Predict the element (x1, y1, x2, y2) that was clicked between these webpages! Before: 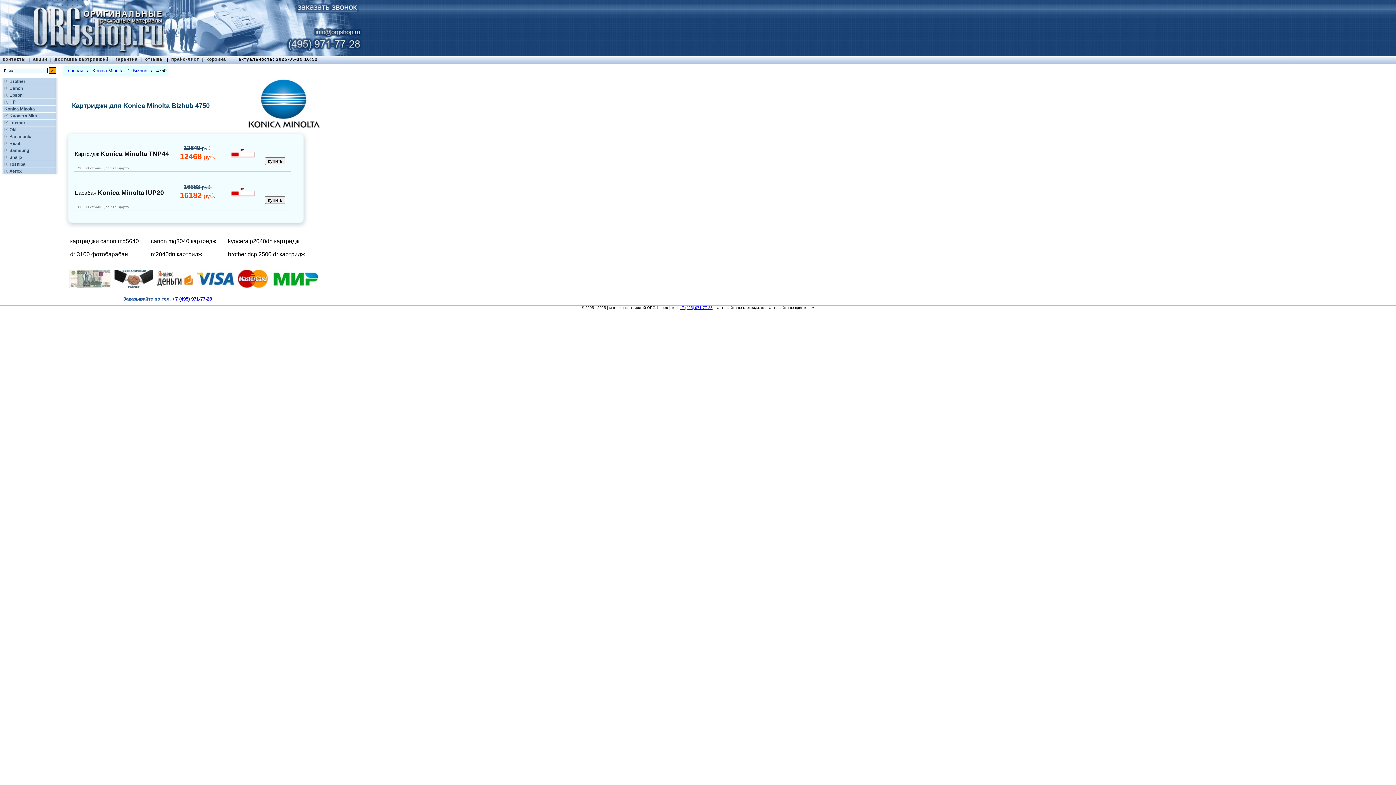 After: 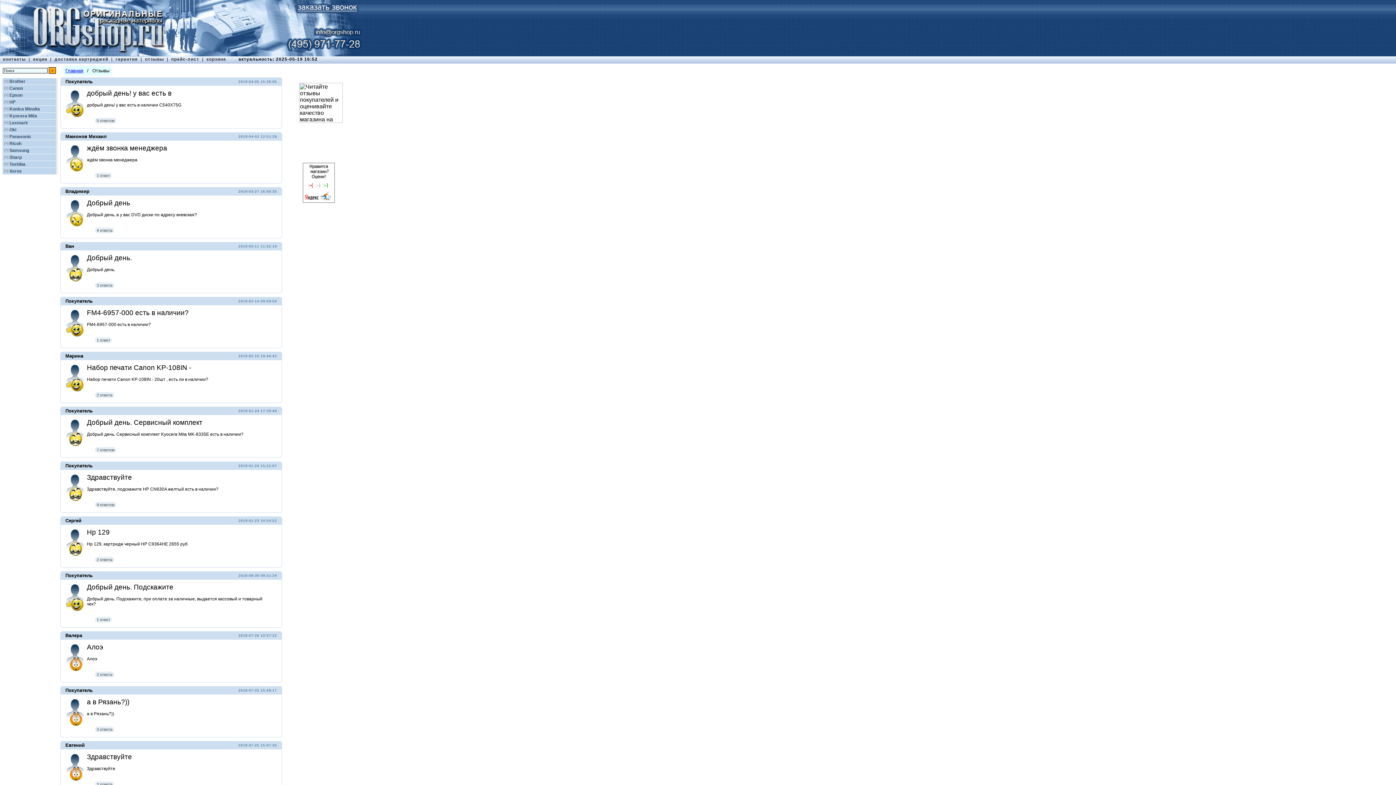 Action: bbox: (145, 56, 164, 61) label: отзывы